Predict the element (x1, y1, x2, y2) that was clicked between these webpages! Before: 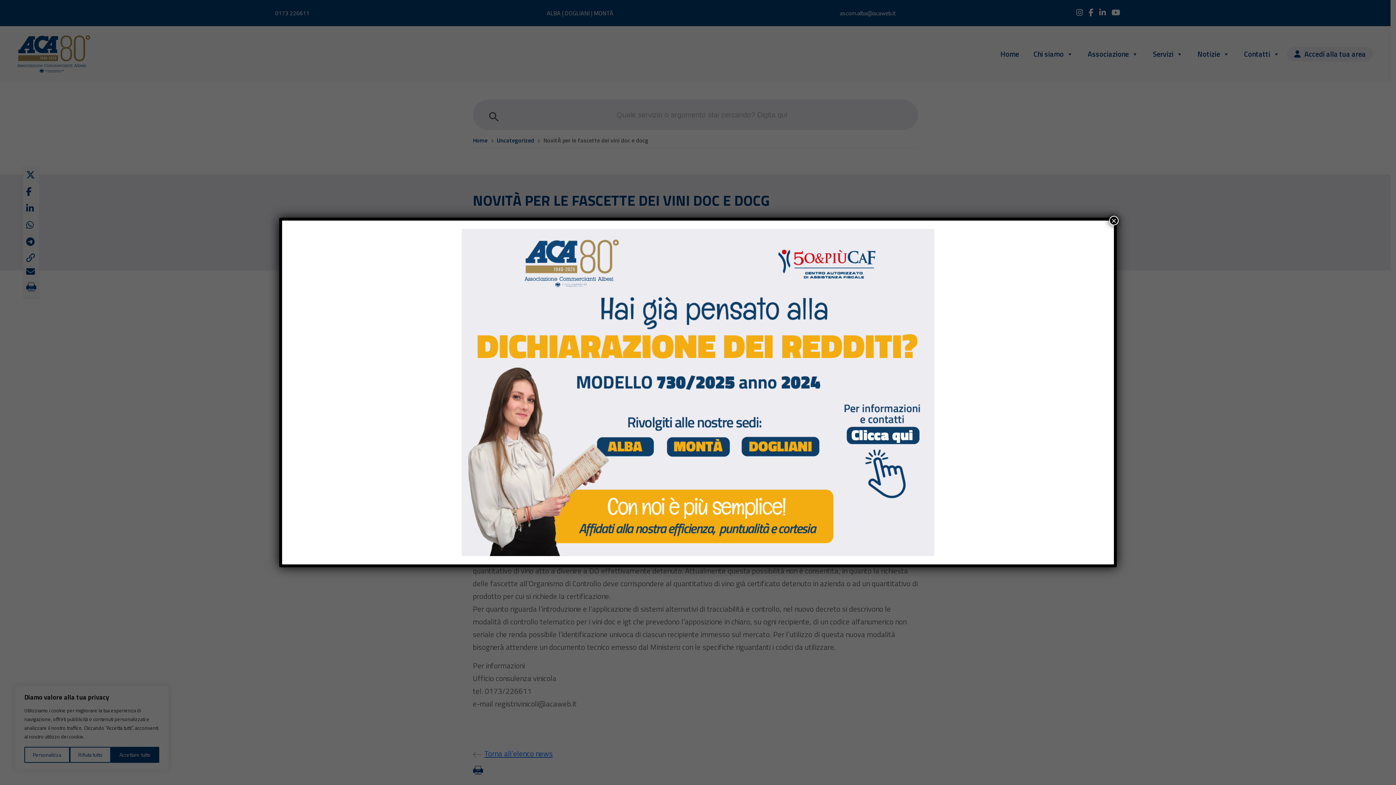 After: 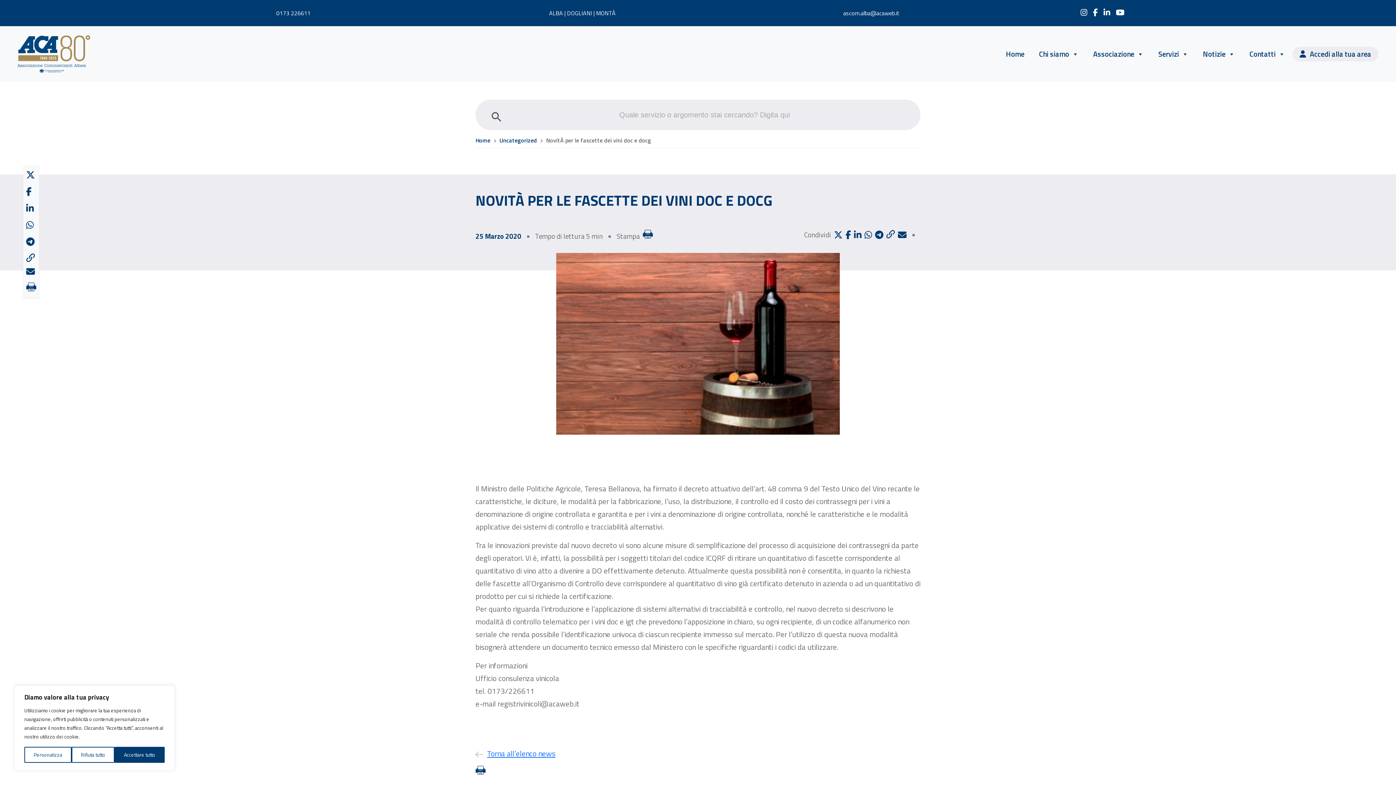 Action: label: Chiudi bbox: (1109, 216, 1118, 225)